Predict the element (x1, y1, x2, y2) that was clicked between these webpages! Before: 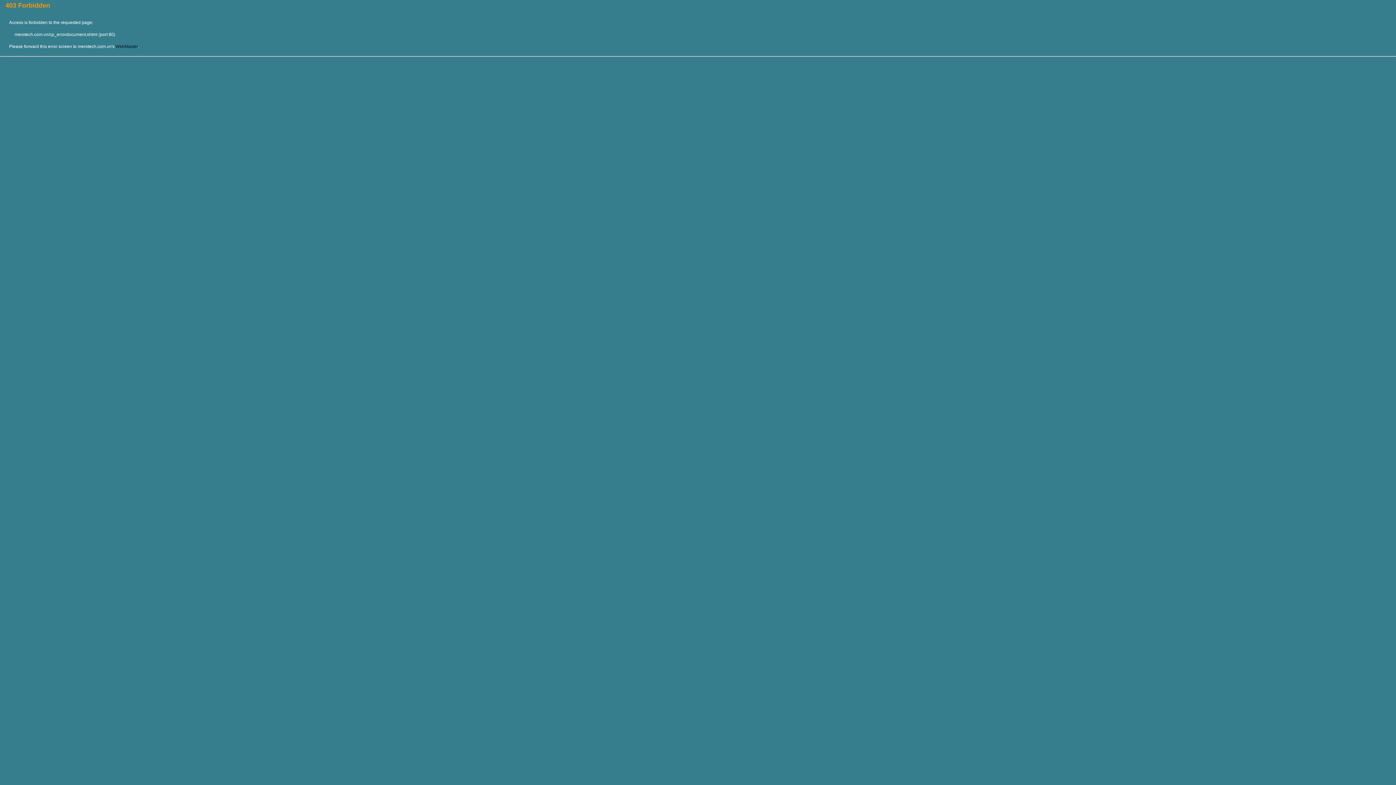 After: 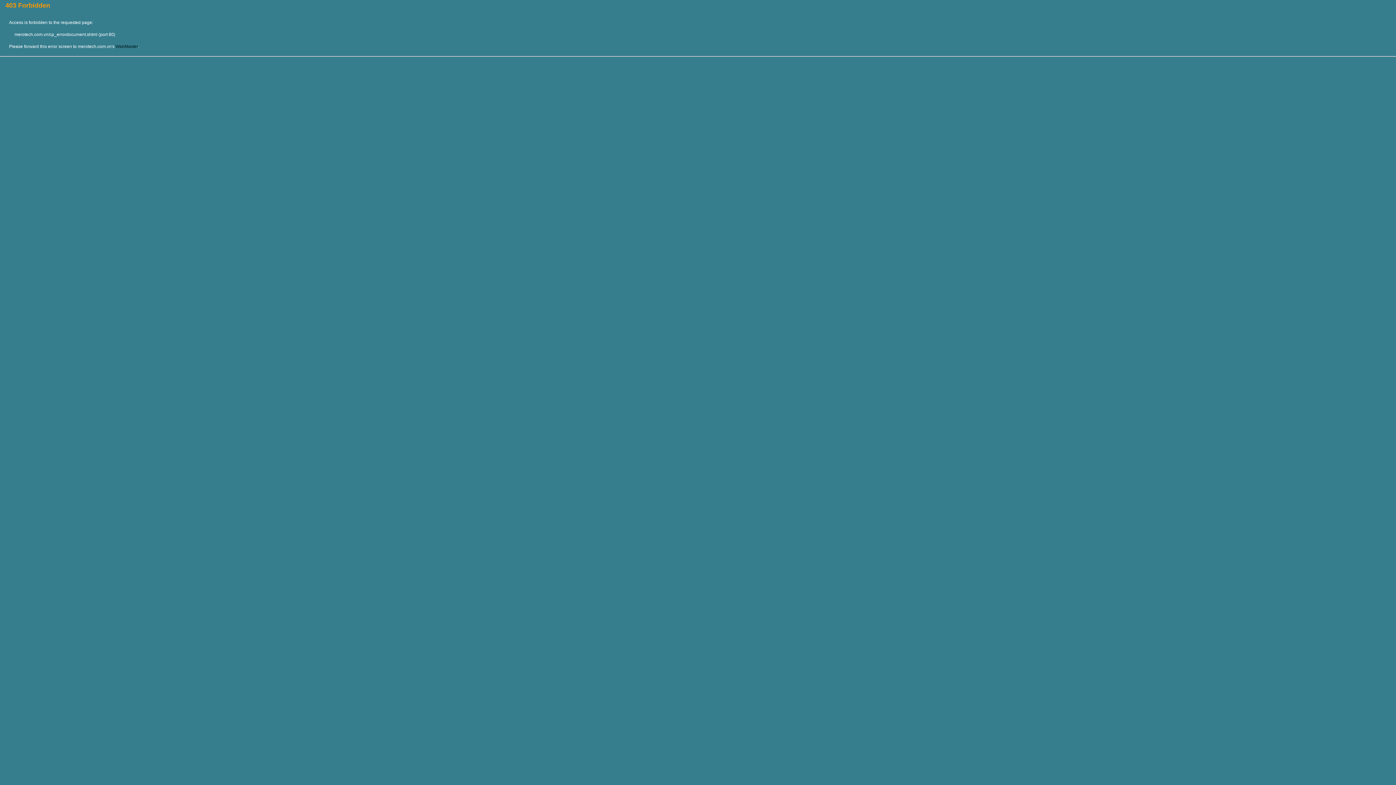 Action: bbox: (115, 44, 137, 49) label: WebMaster